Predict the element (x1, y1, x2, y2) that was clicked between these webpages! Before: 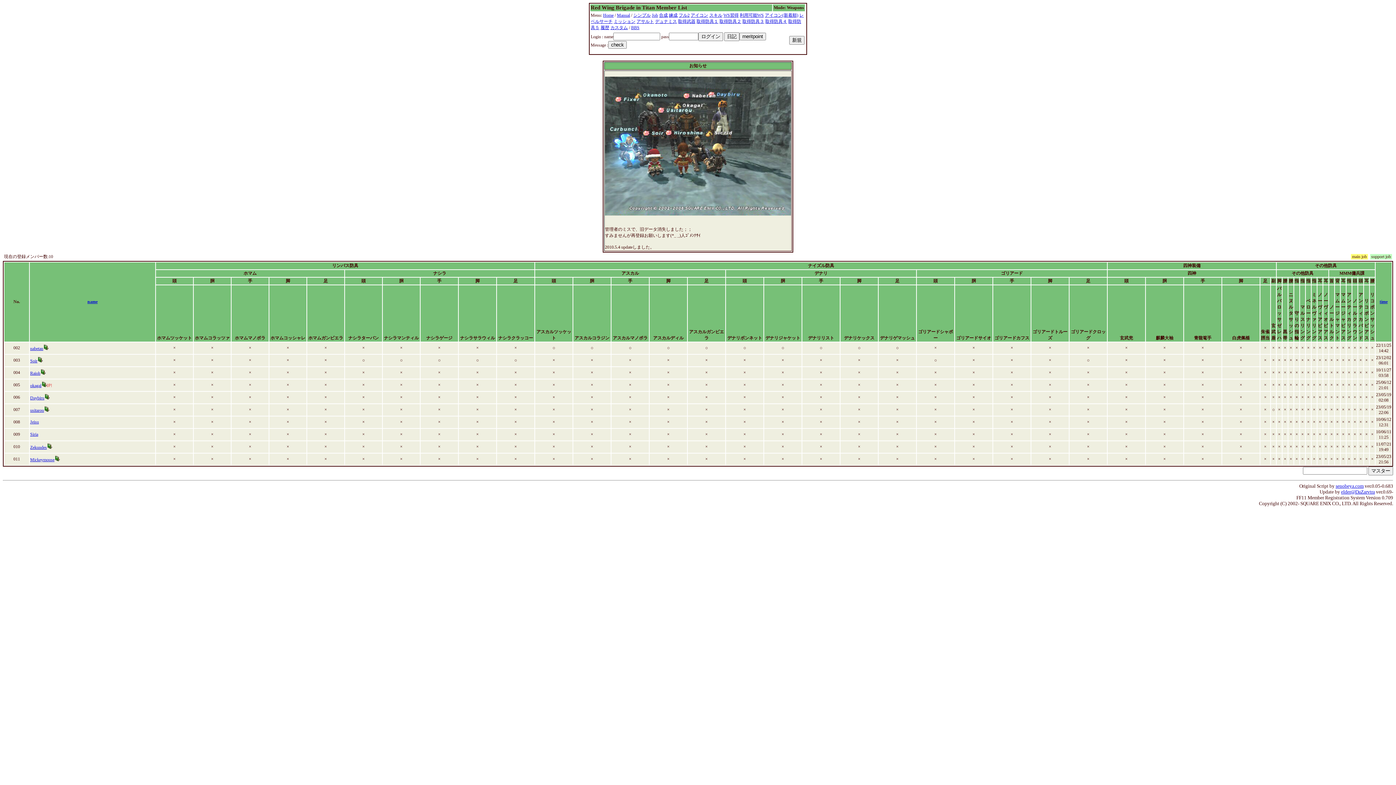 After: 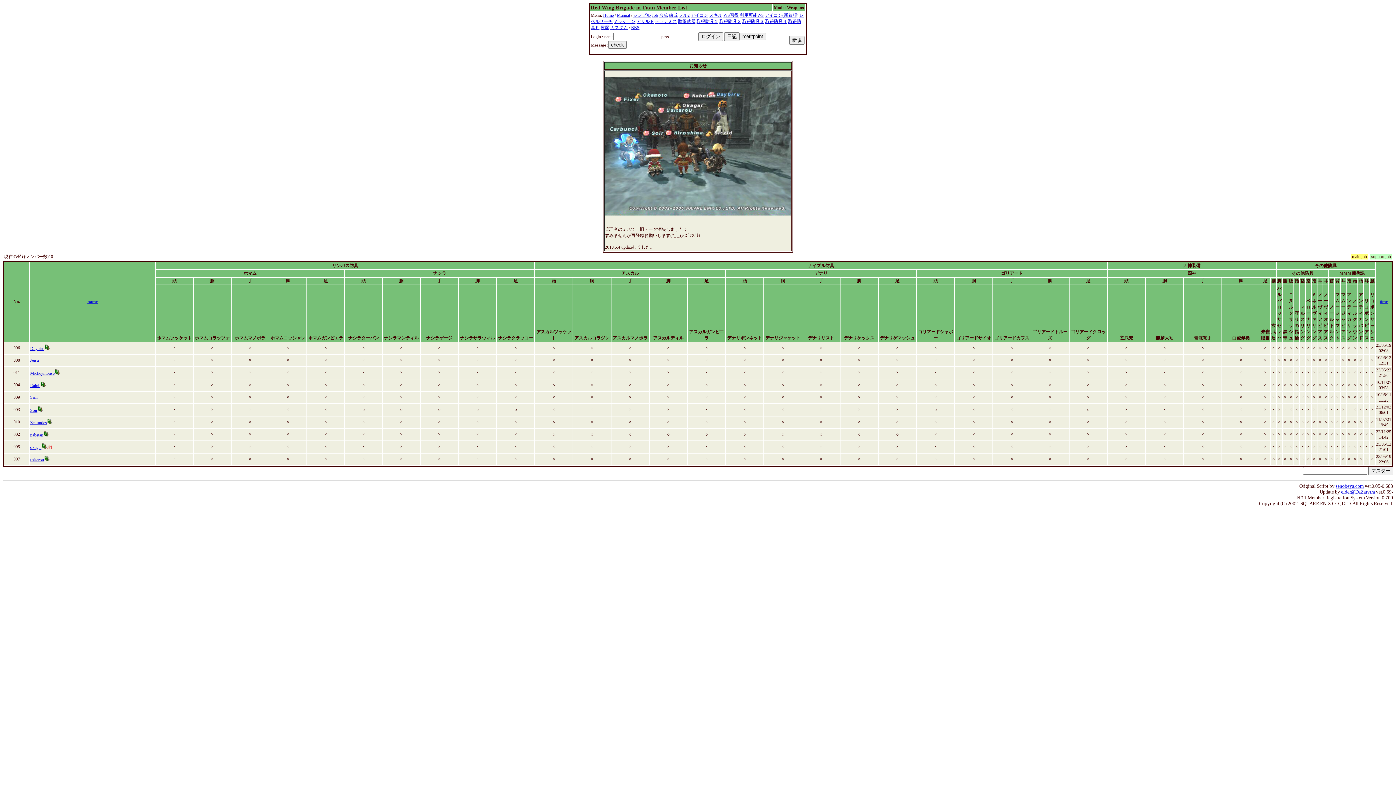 Action: label: name bbox: (87, 299, 97, 304)